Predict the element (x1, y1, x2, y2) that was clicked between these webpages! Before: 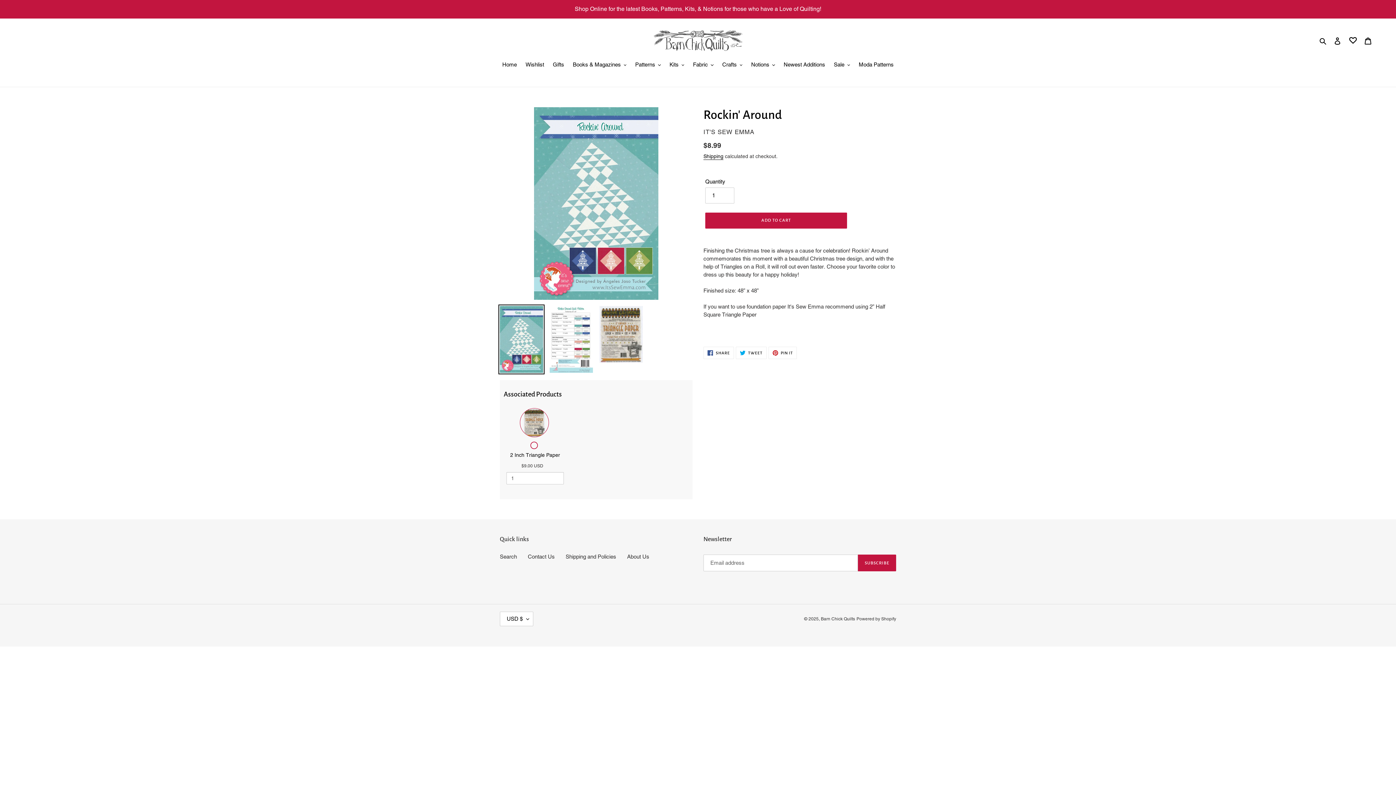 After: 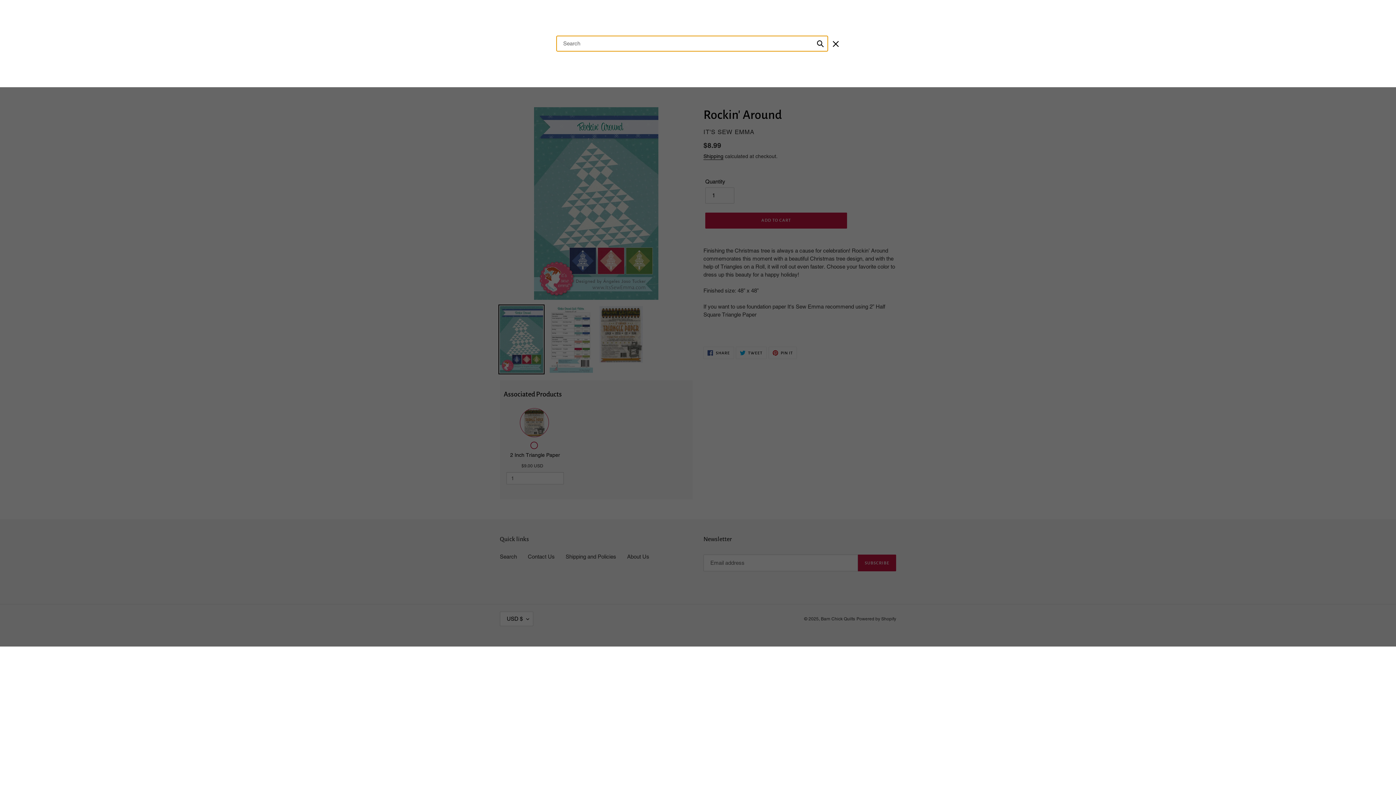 Action: bbox: (1317, 36, 1330, 44) label: Search